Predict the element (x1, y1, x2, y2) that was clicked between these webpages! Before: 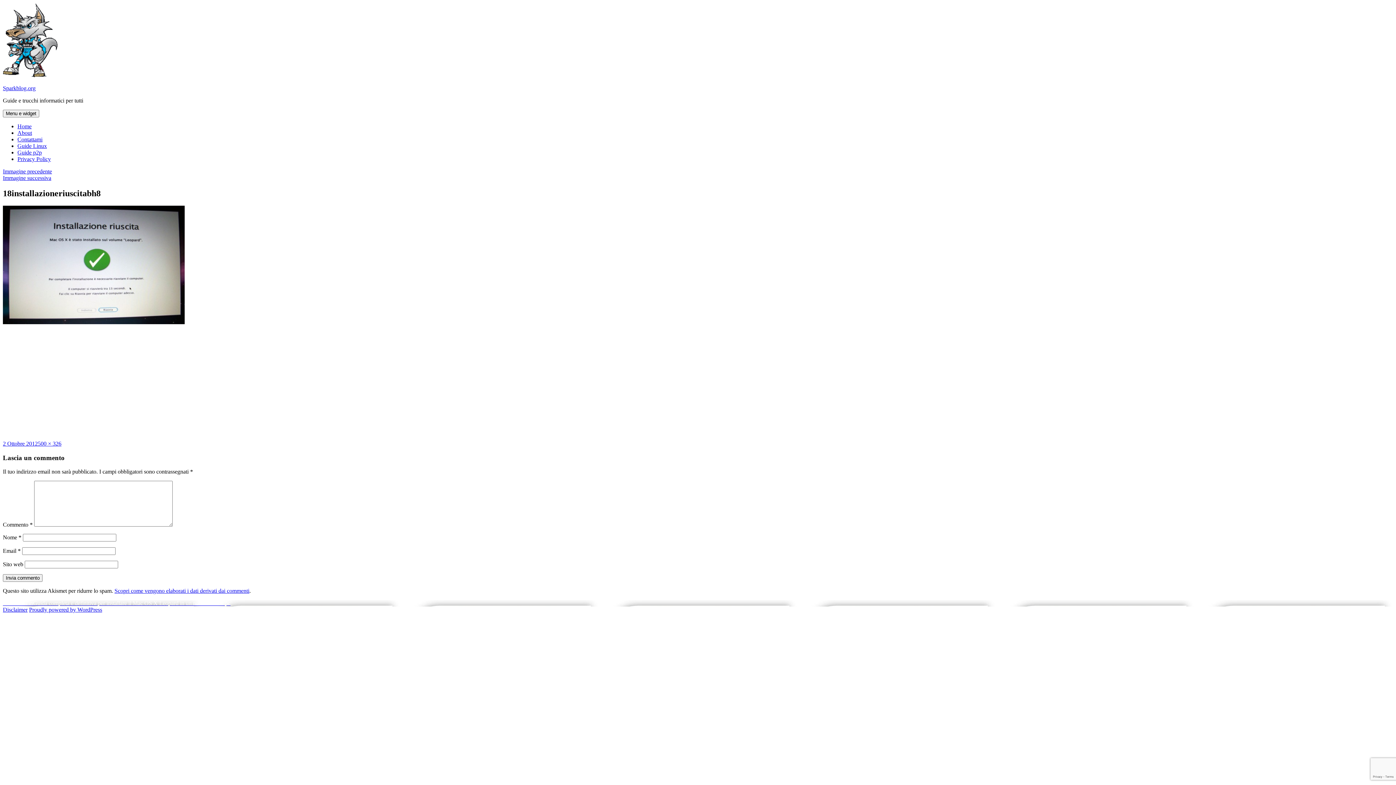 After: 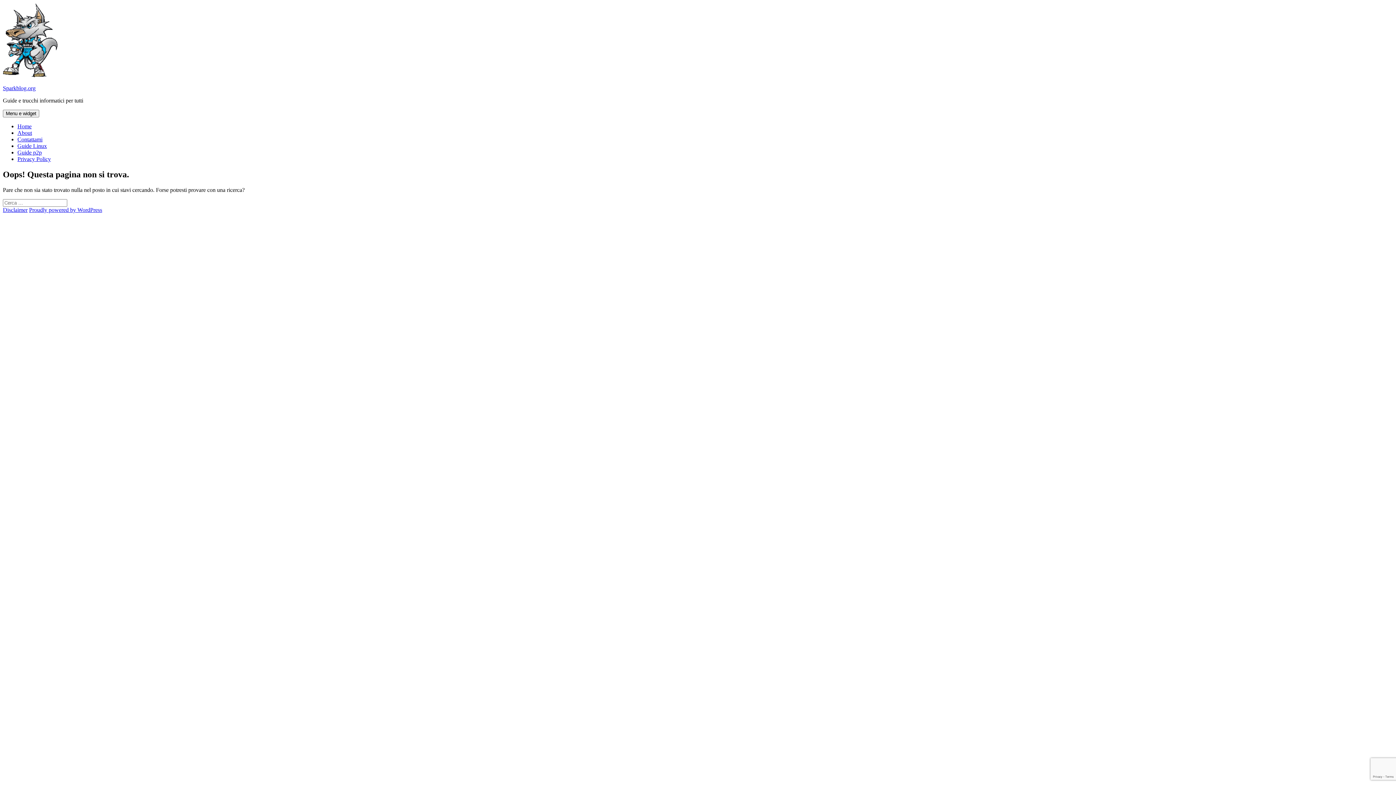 Action: bbox: (17, 142, 46, 149) label: Guide Linux